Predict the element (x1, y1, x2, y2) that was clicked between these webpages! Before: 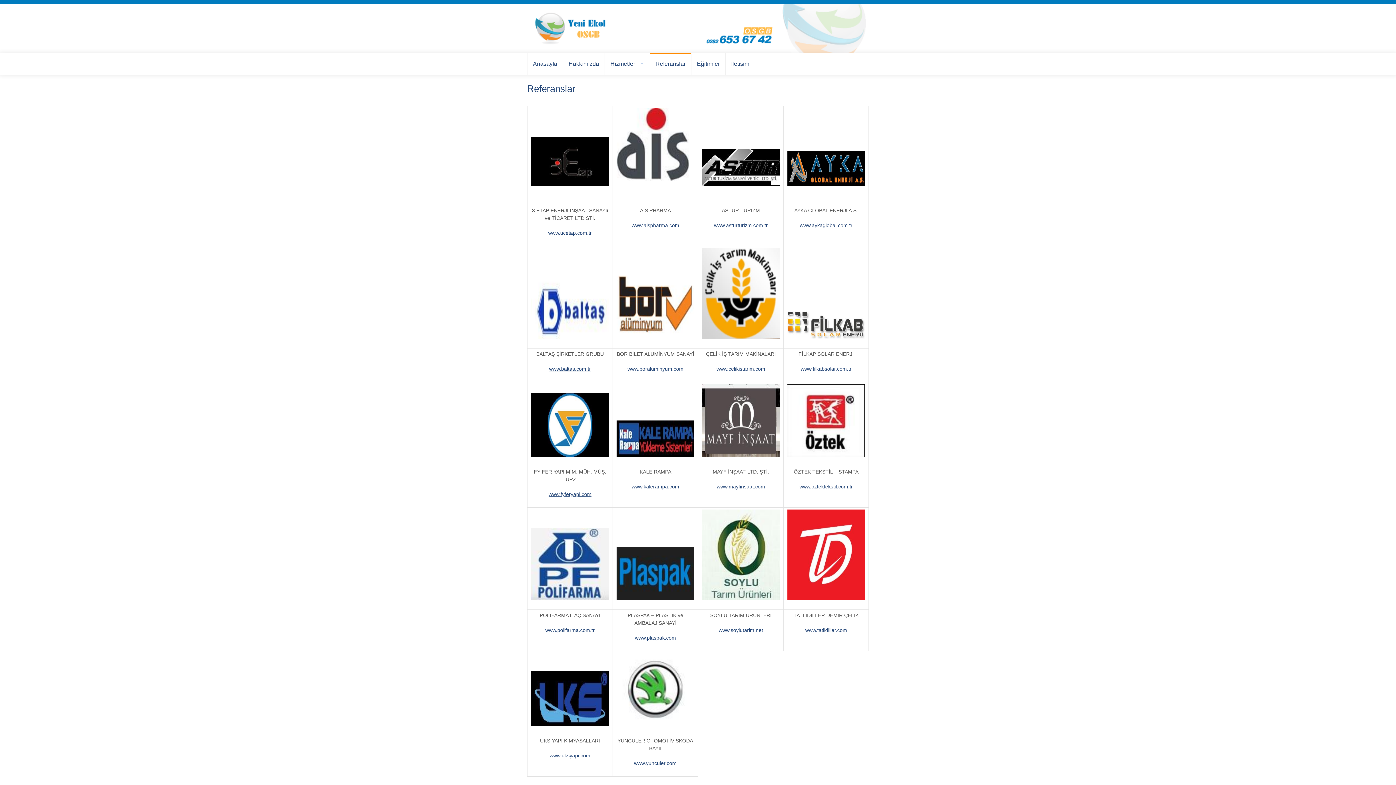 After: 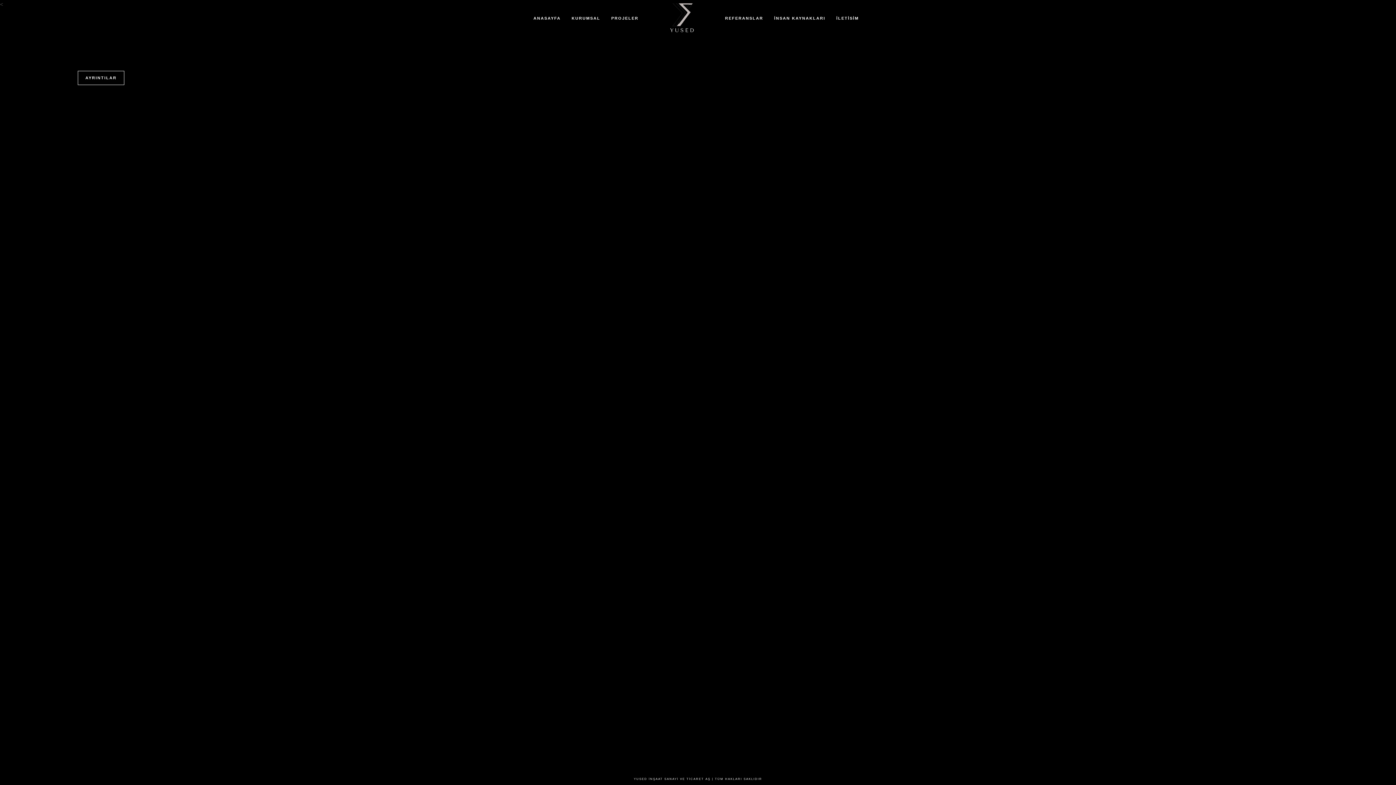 Action: bbox: (548, 491, 591, 497) label: www.fyferyapi.com